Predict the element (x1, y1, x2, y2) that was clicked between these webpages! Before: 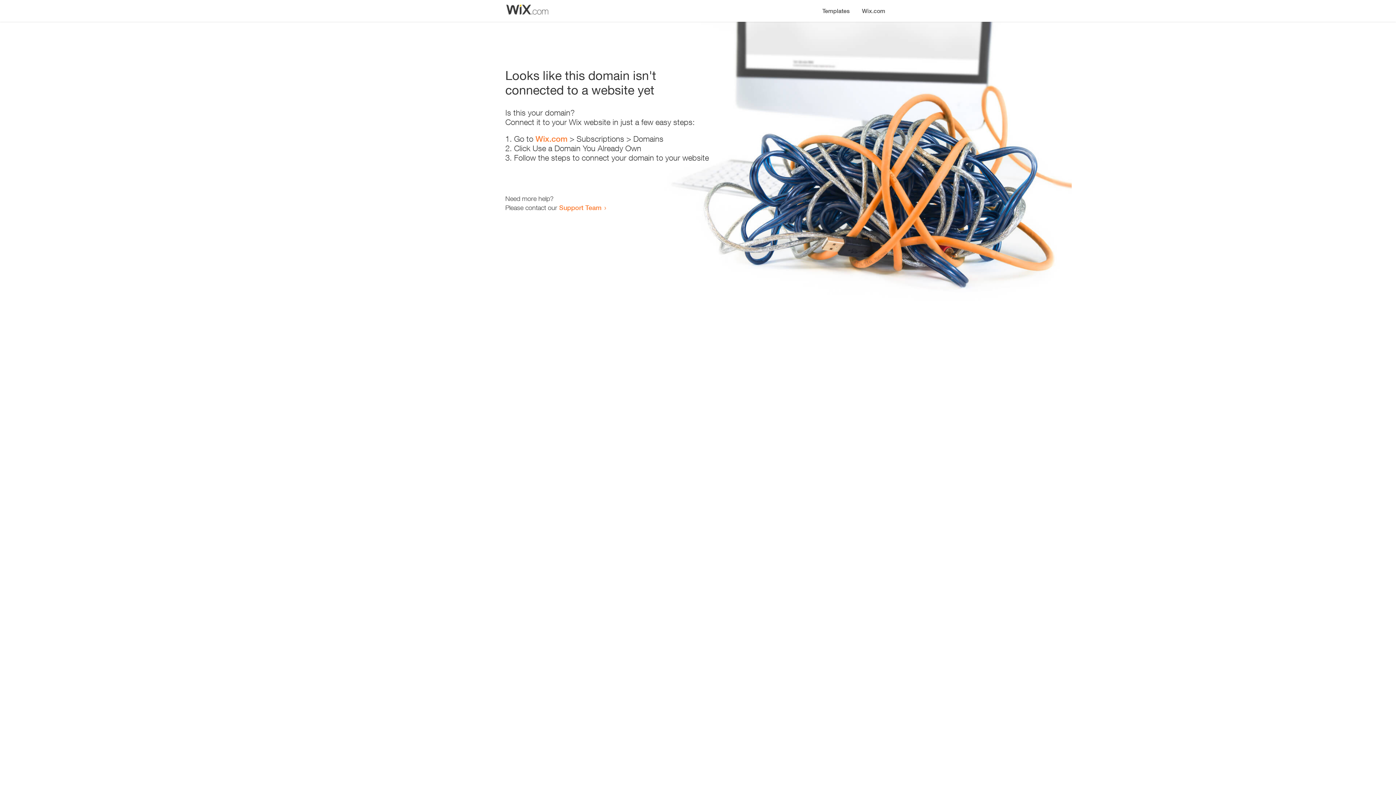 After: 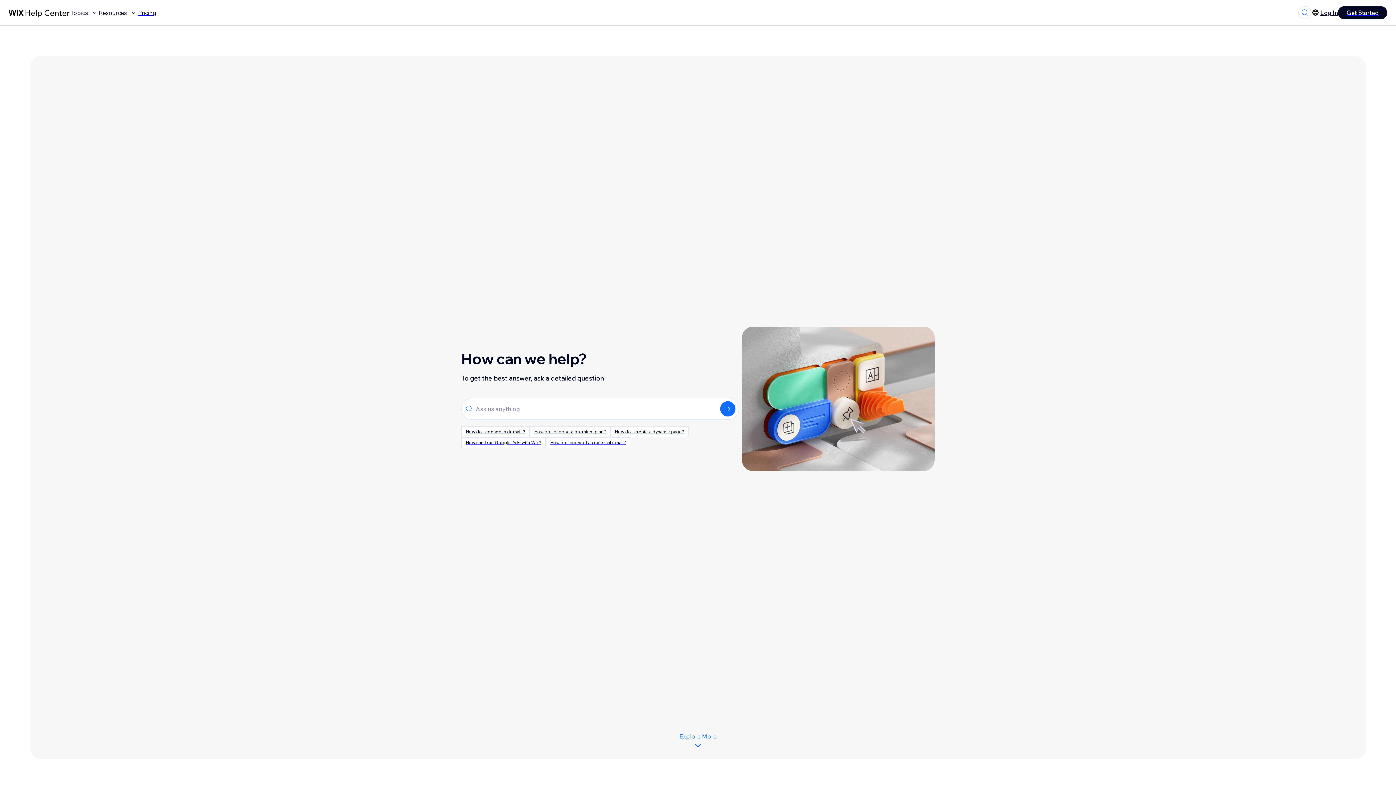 Action: bbox: (559, 203, 601, 211) label: Support Team